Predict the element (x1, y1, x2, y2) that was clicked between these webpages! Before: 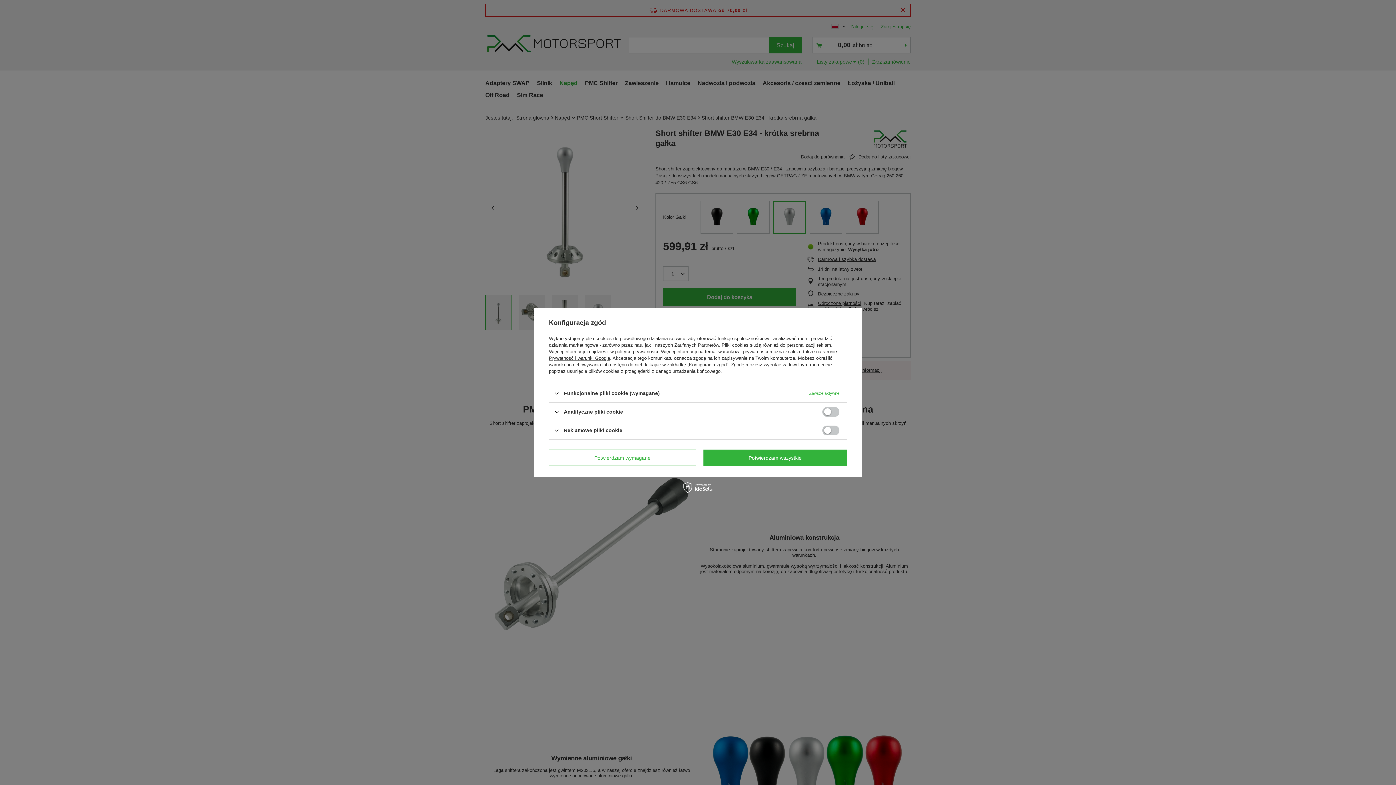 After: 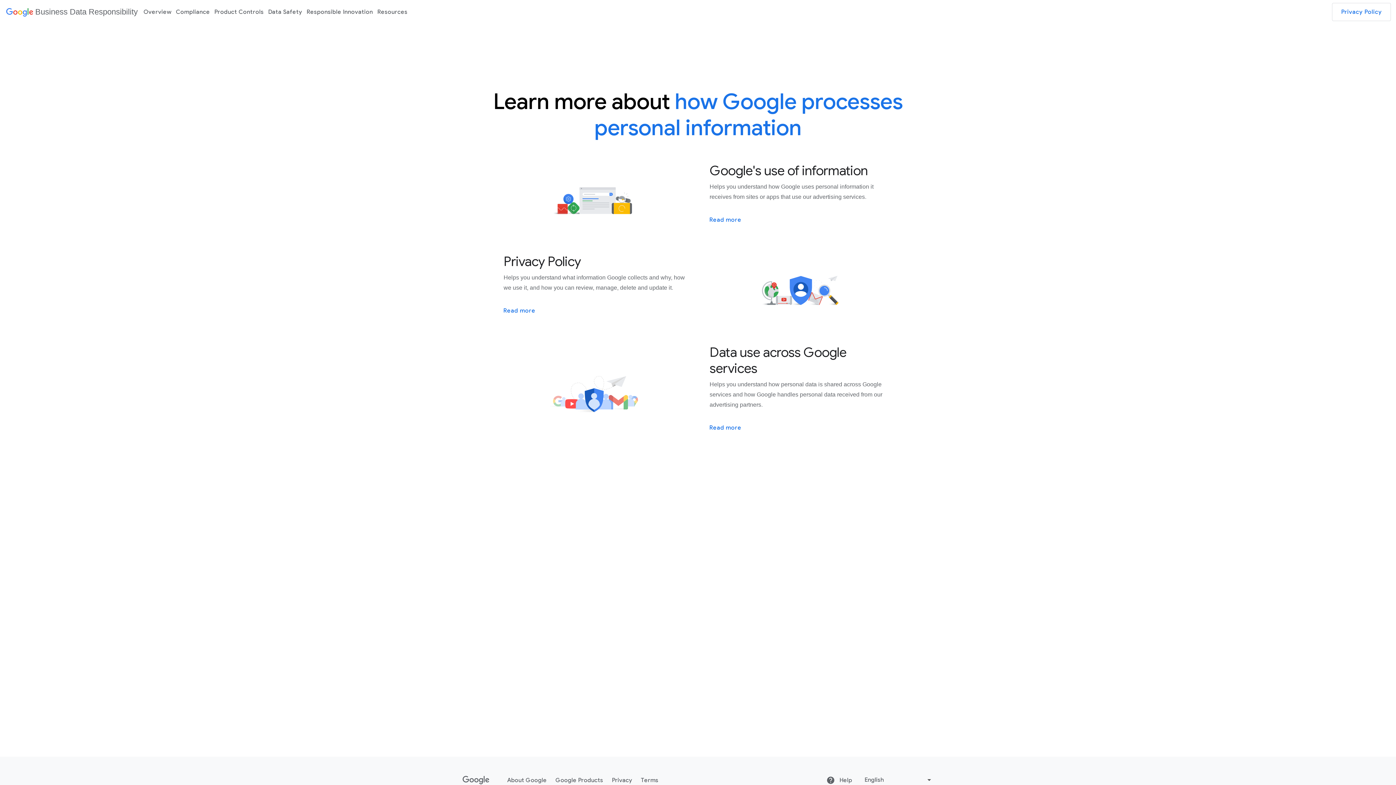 Action: bbox: (549, 355, 610, 361) label: Prywatność i warunki Google